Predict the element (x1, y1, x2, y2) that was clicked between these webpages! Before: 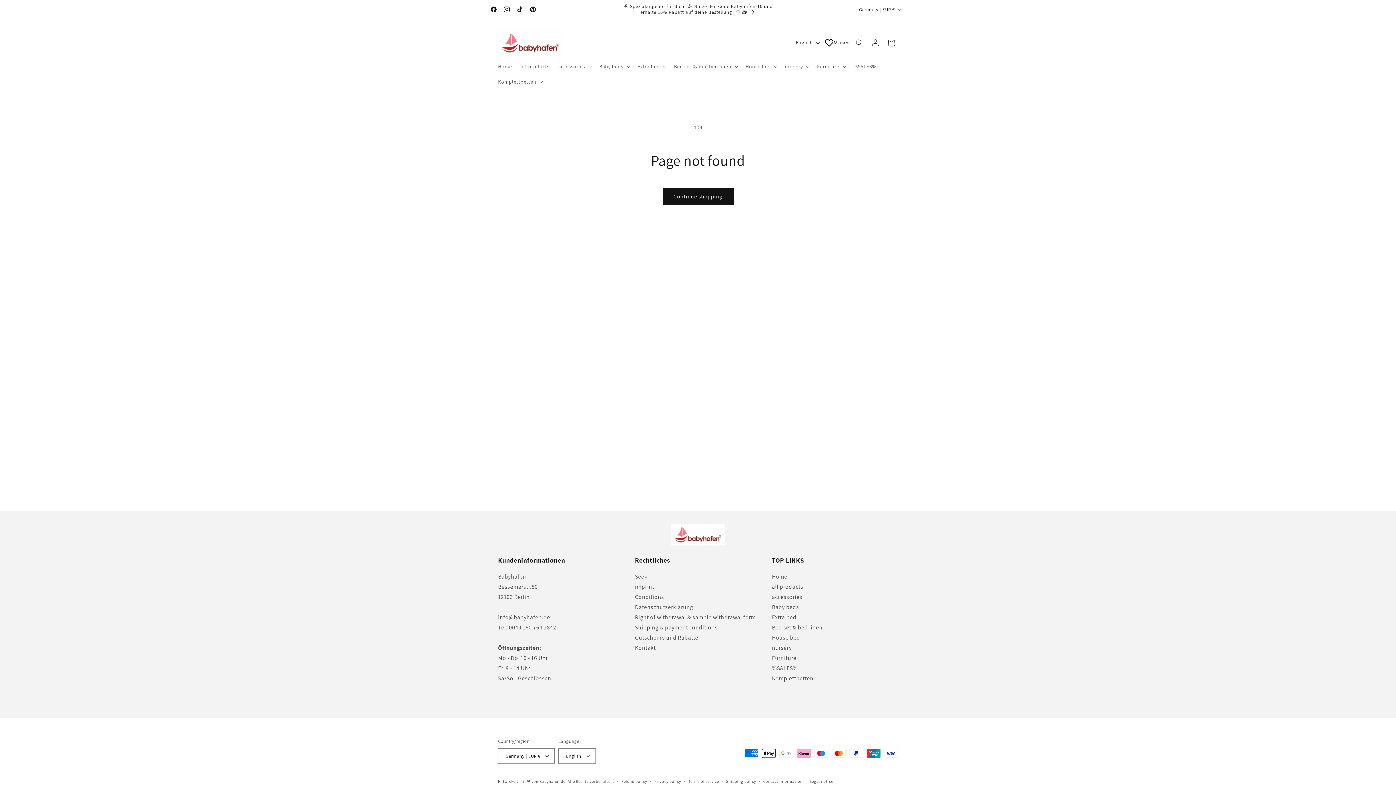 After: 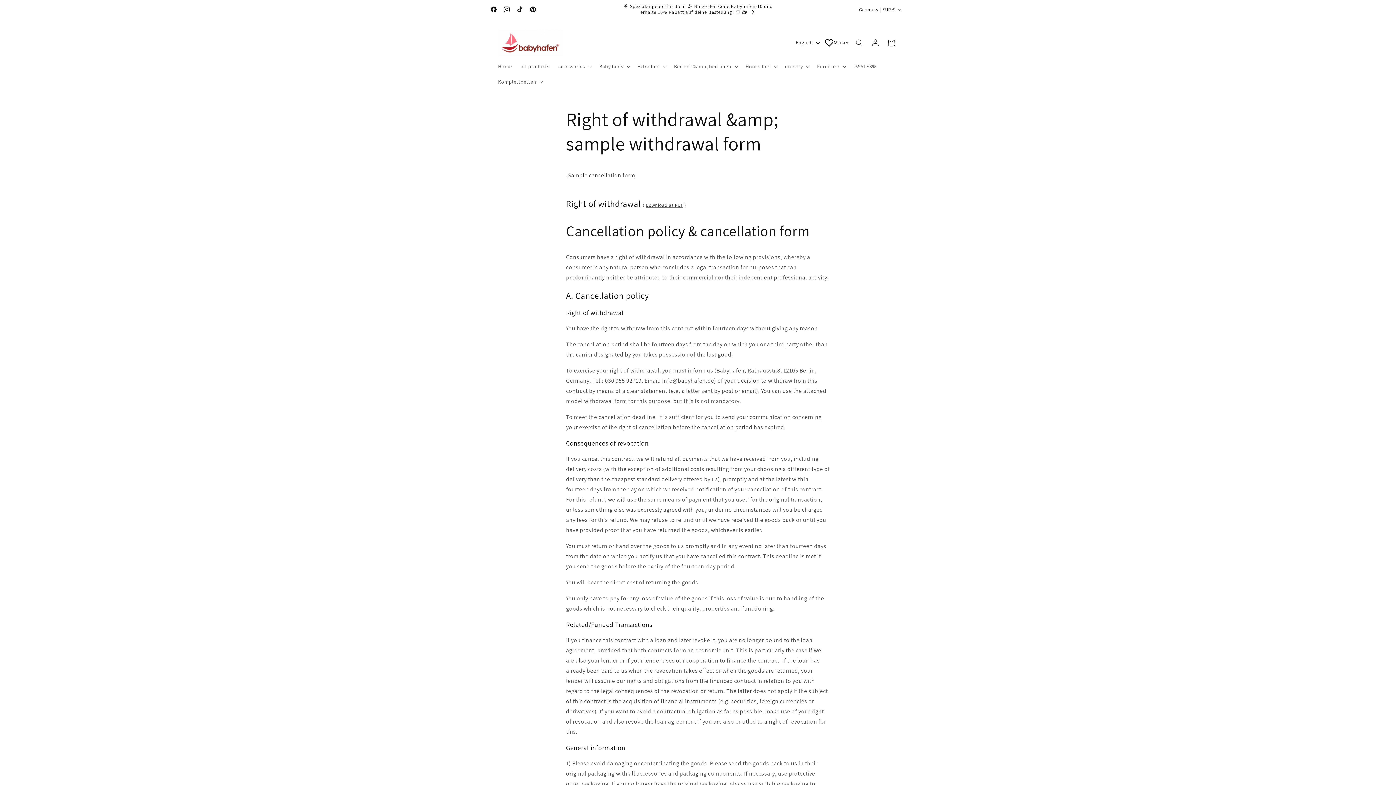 Action: bbox: (635, 613, 756, 621) label: Right of withdrawal & sample withdrawal form